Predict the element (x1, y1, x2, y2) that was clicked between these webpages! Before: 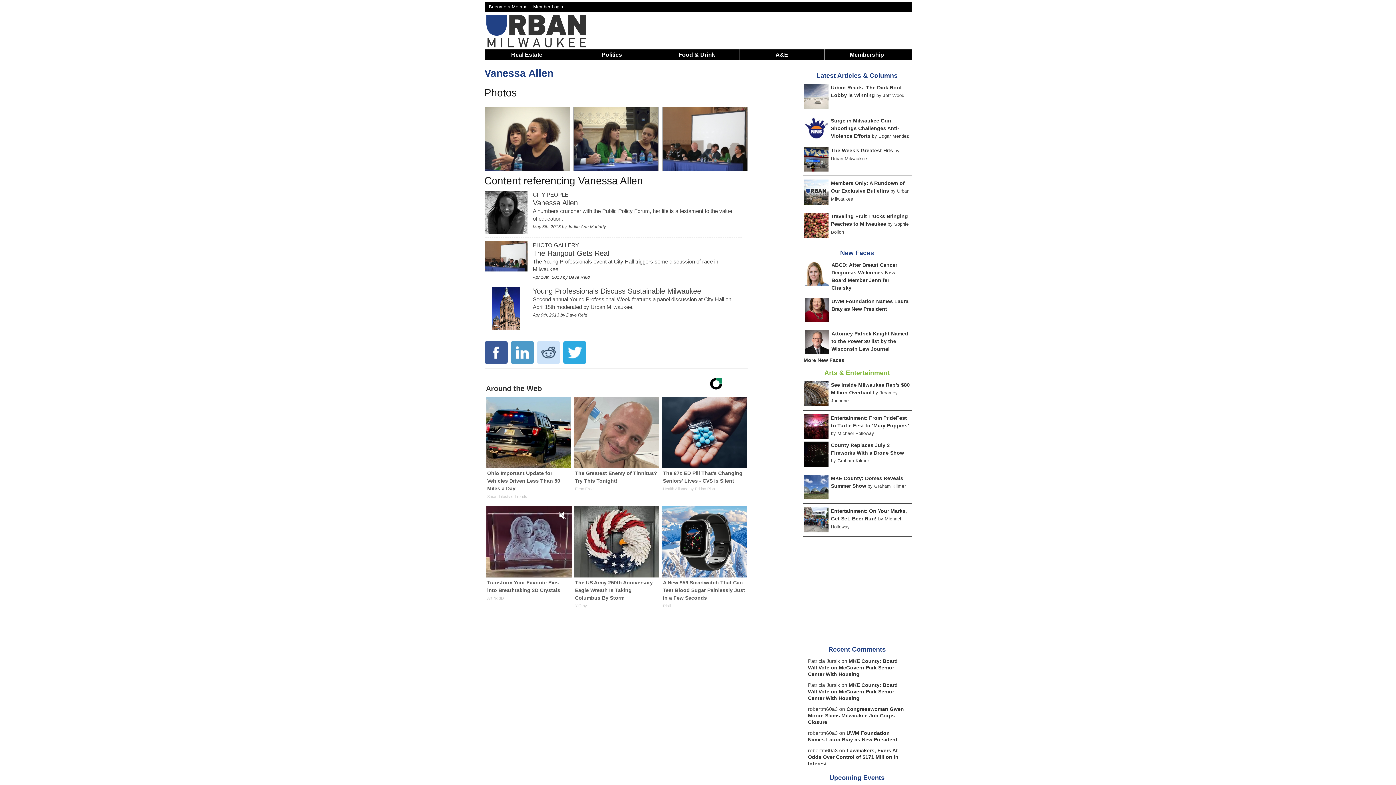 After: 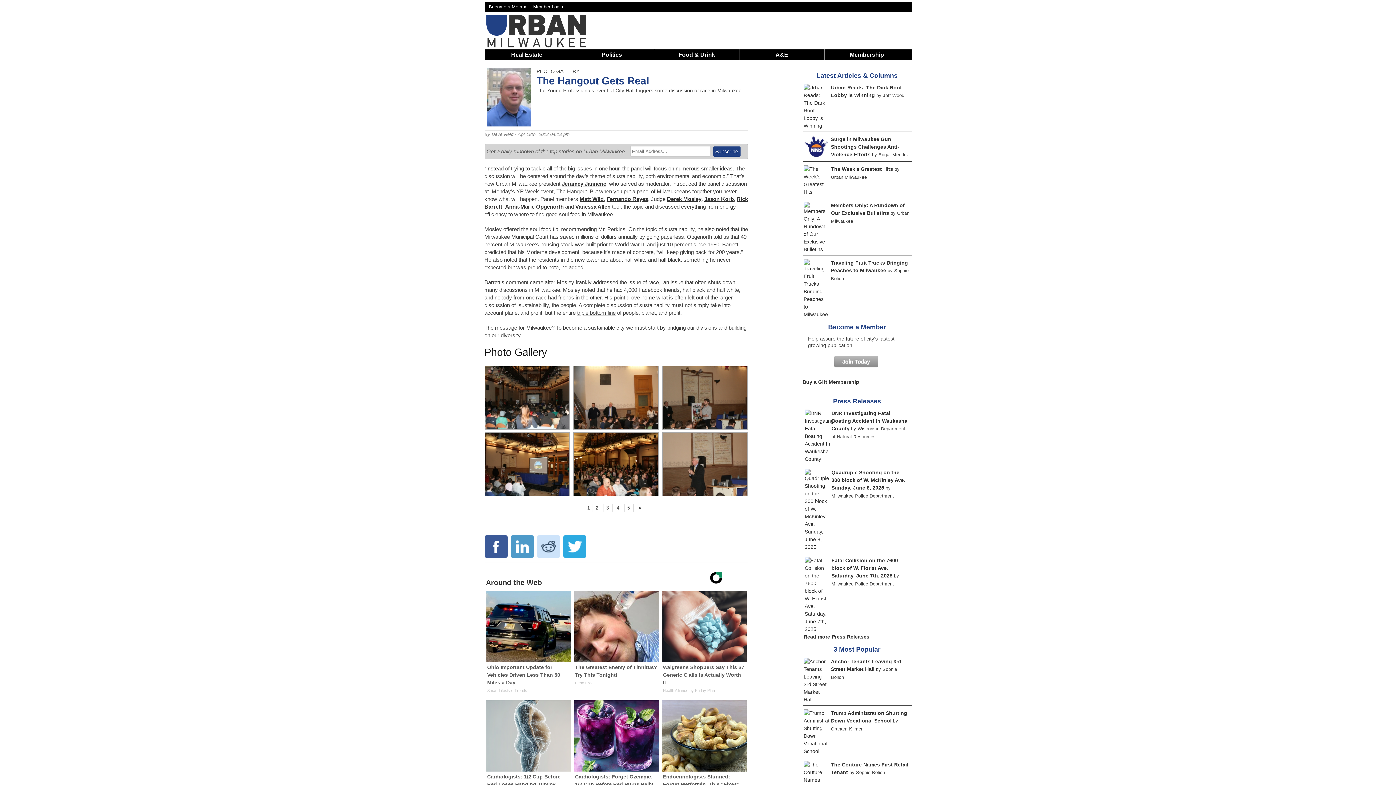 Action: bbox: (532, 249, 609, 257) label: The Hangout Gets Real